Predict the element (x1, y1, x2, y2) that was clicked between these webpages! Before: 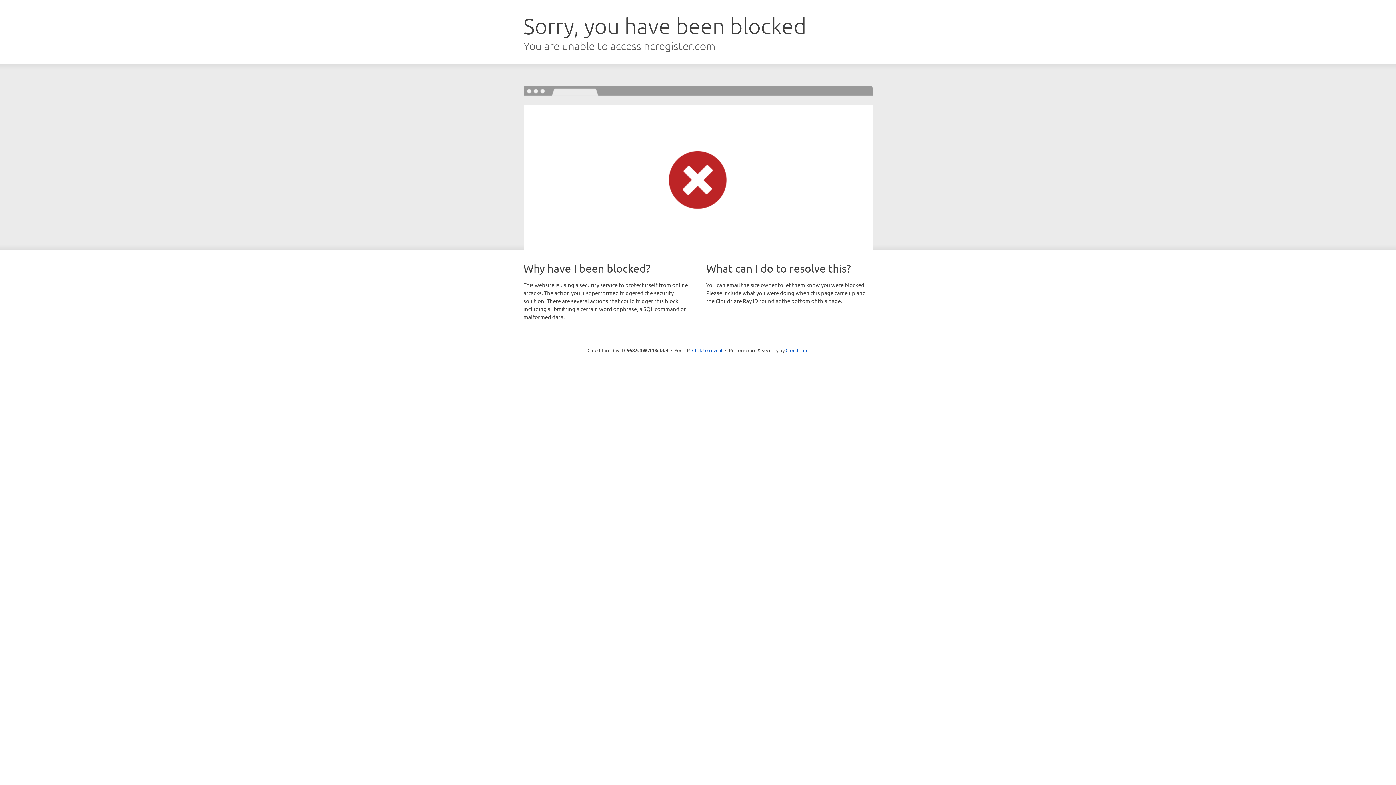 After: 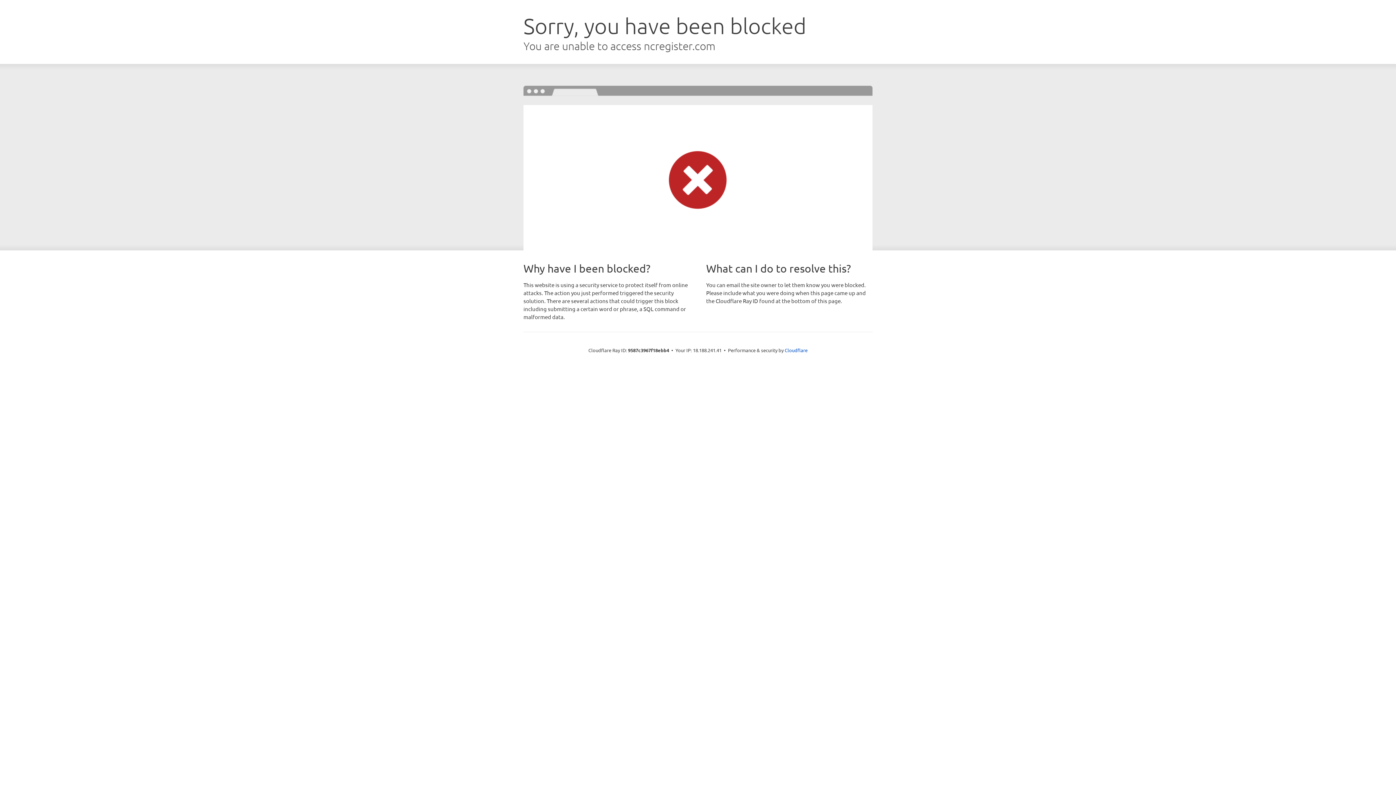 Action: label: Click to reveal bbox: (692, 346, 722, 353)